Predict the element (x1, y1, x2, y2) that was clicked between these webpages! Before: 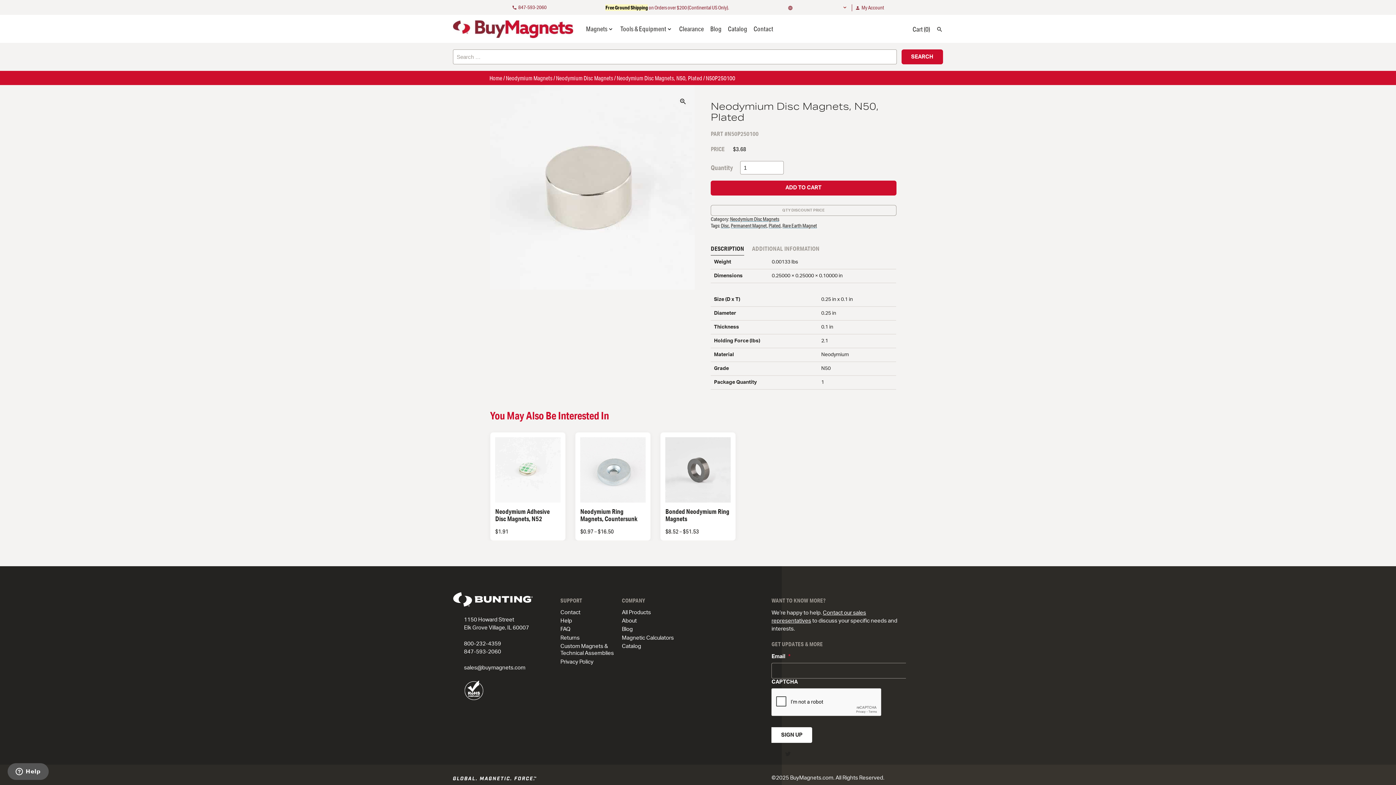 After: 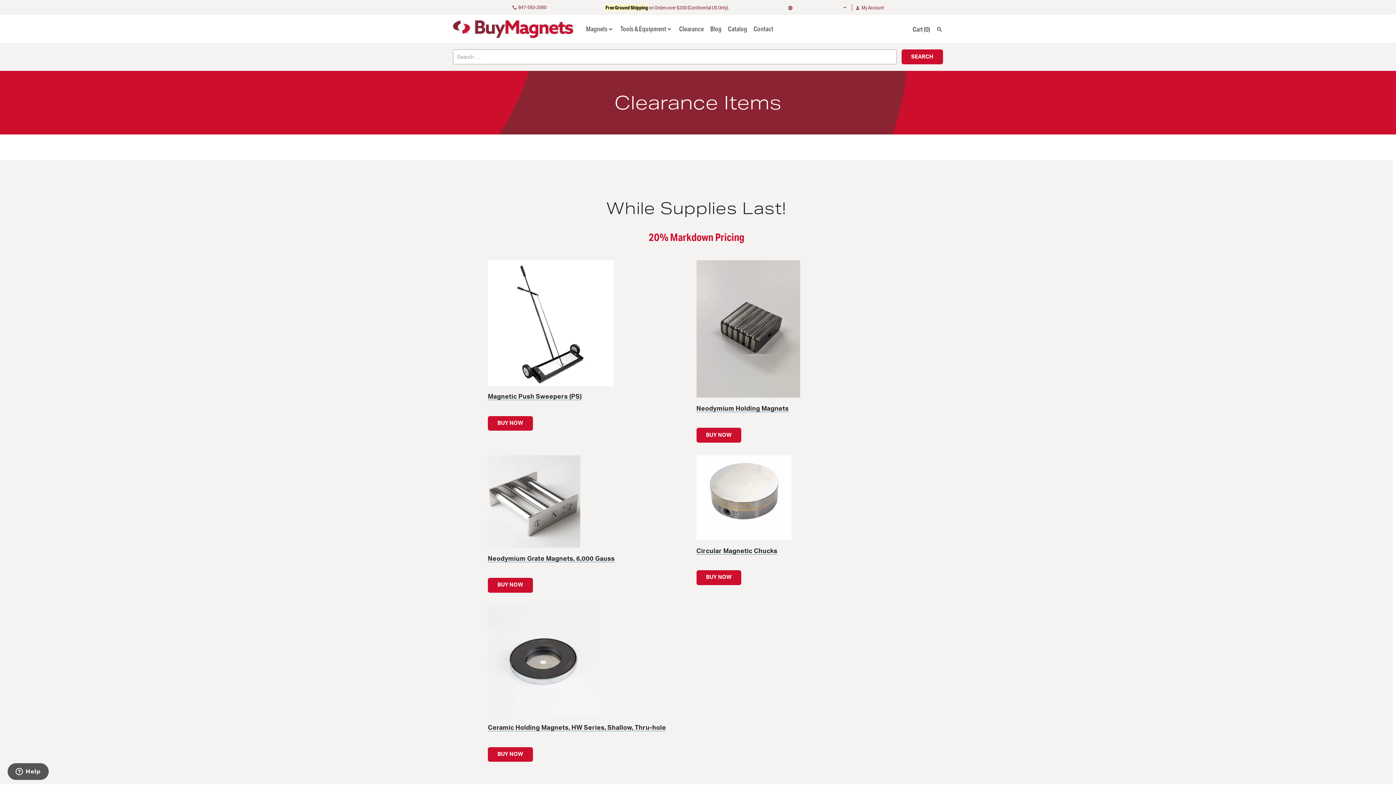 Action: label: Clearance bbox: (679, 24, 704, 32)